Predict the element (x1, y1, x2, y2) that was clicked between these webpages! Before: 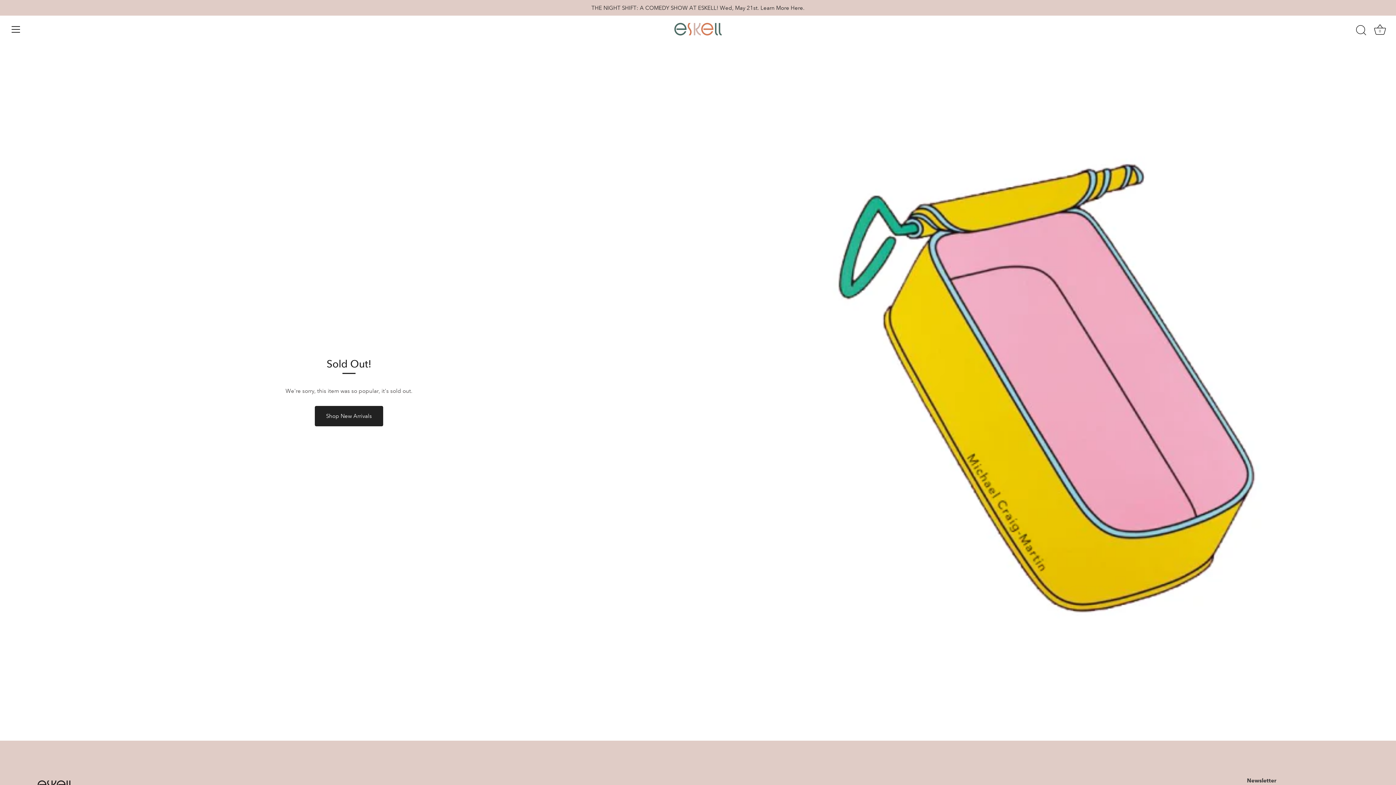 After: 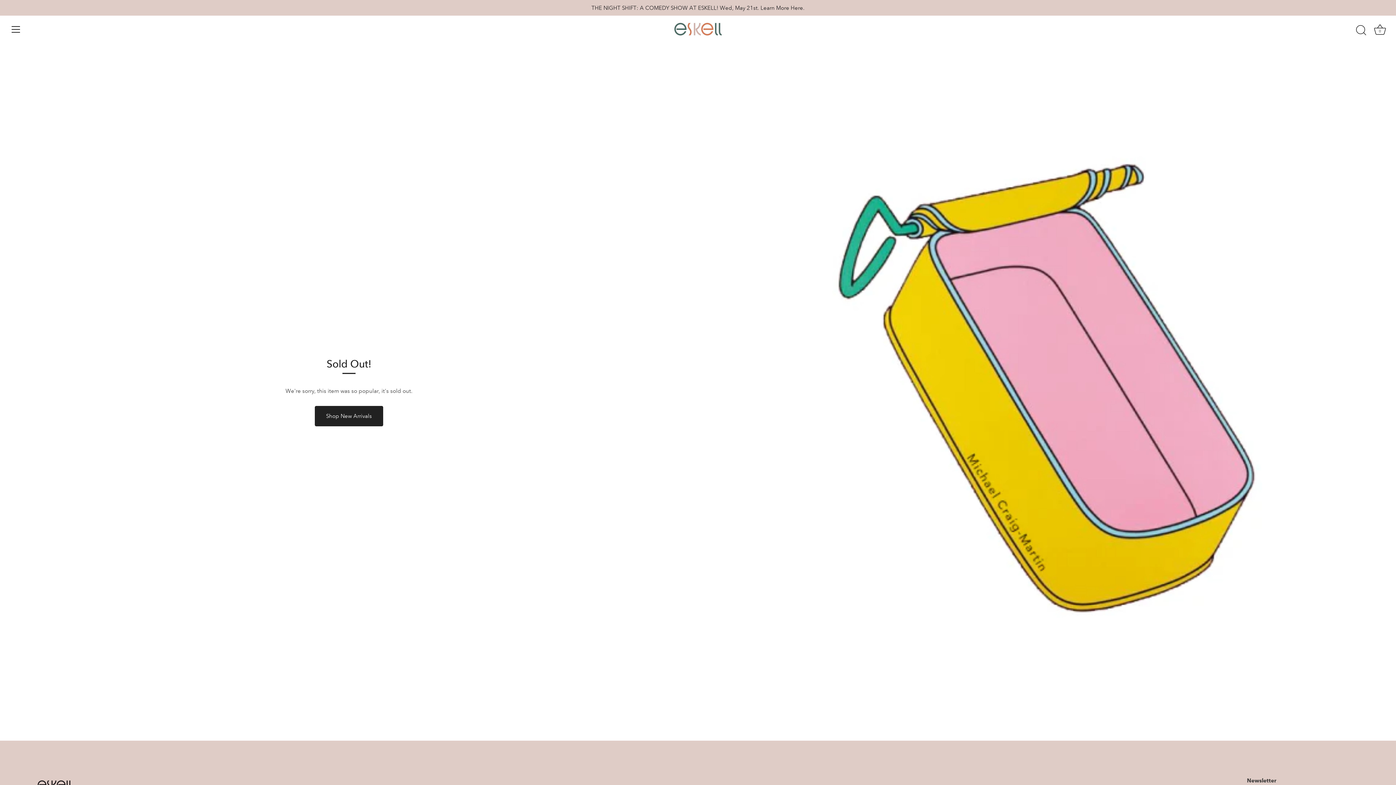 Action: label: THE NIGHT SHIFT: A COMEDY SHOW AT ESKELL! Wed, May 21st. Learn More Here. bbox: (0, 0, 1396, 15)